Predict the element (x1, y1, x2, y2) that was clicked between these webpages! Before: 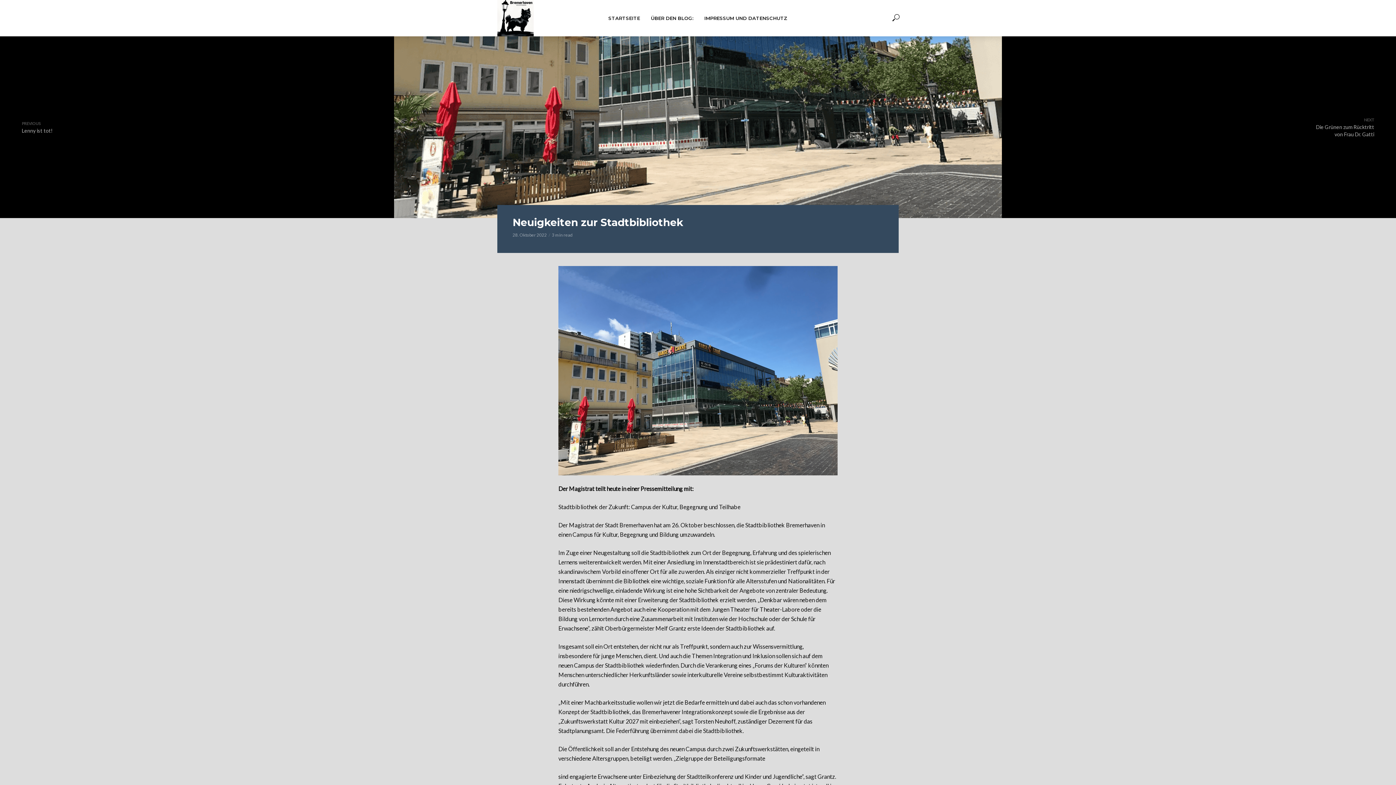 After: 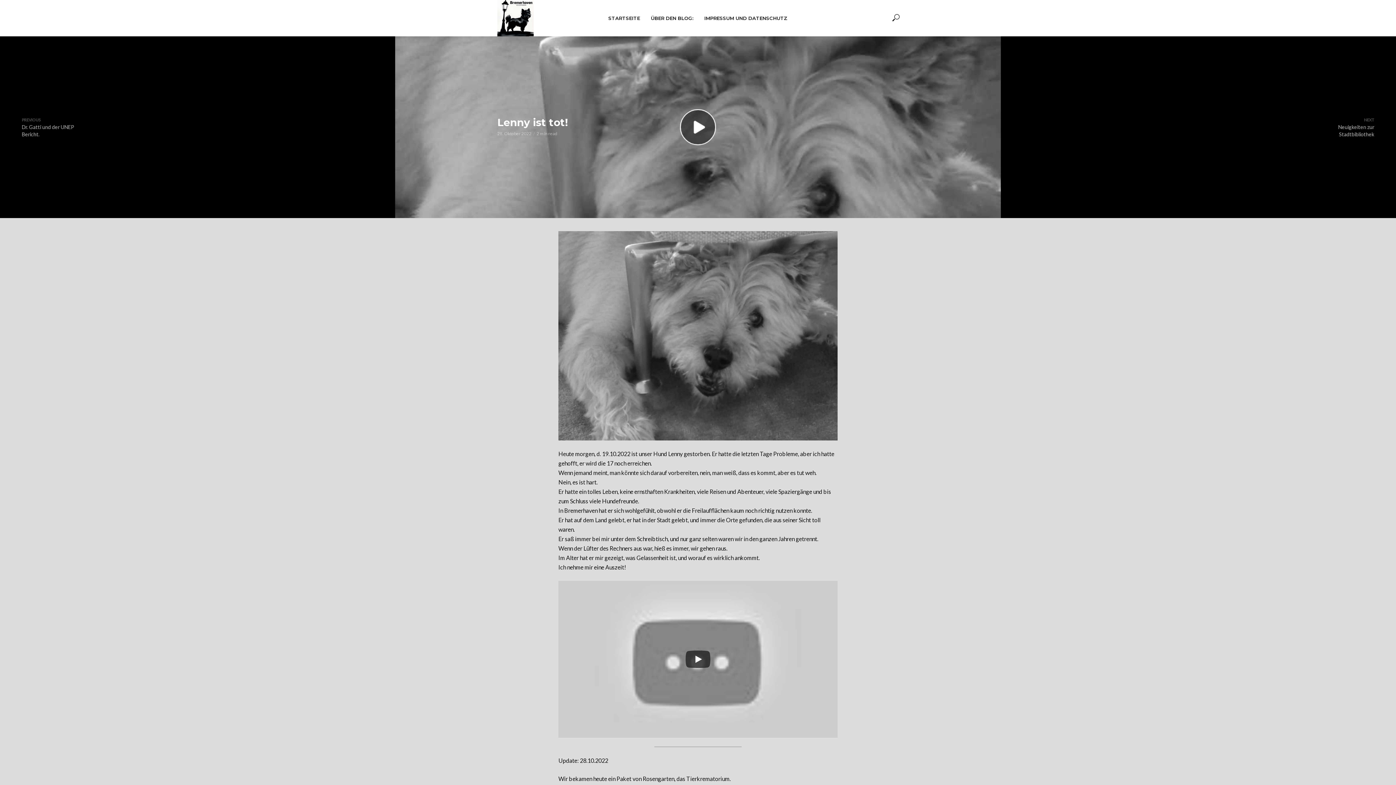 Action: label: PREVIOUS
Lenny ist tot! bbox: (21, 120, 52, 134)